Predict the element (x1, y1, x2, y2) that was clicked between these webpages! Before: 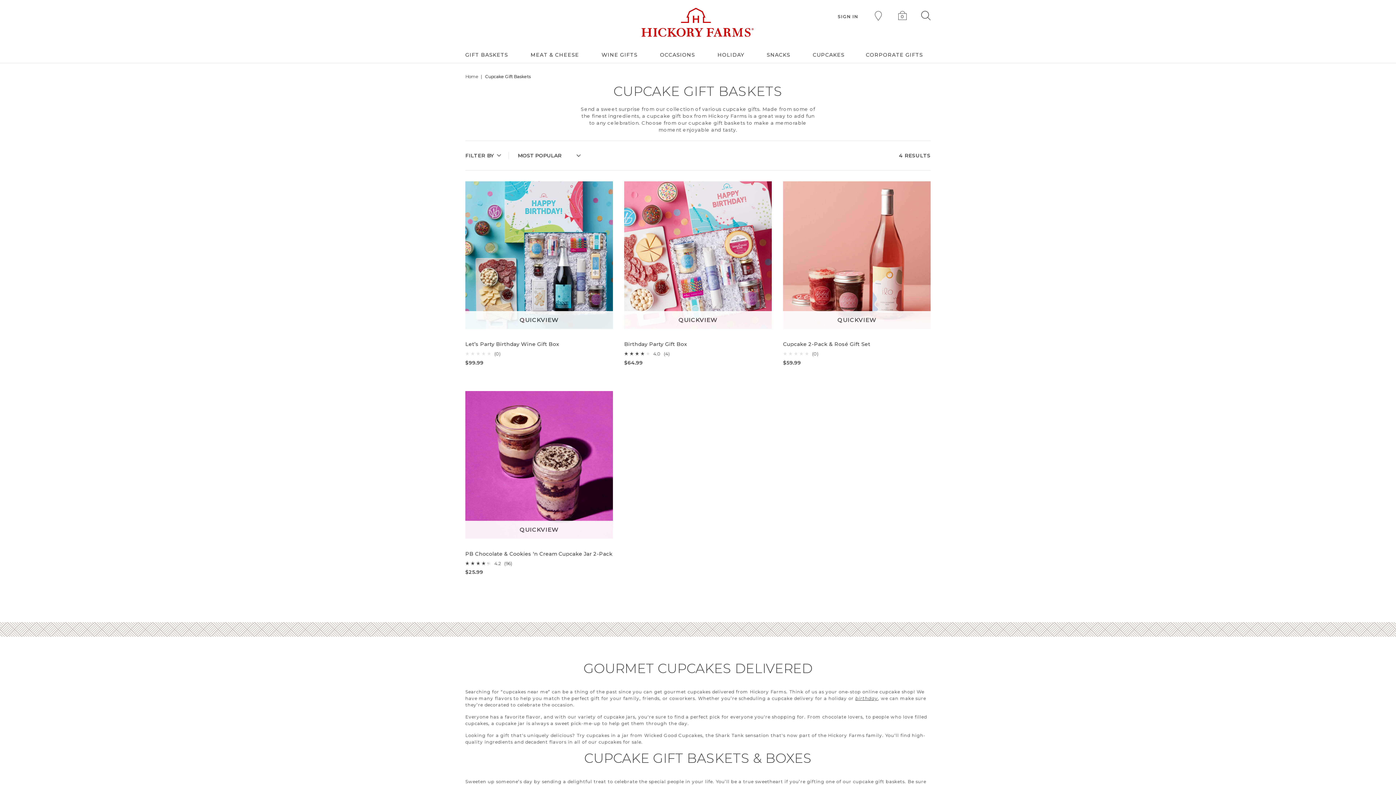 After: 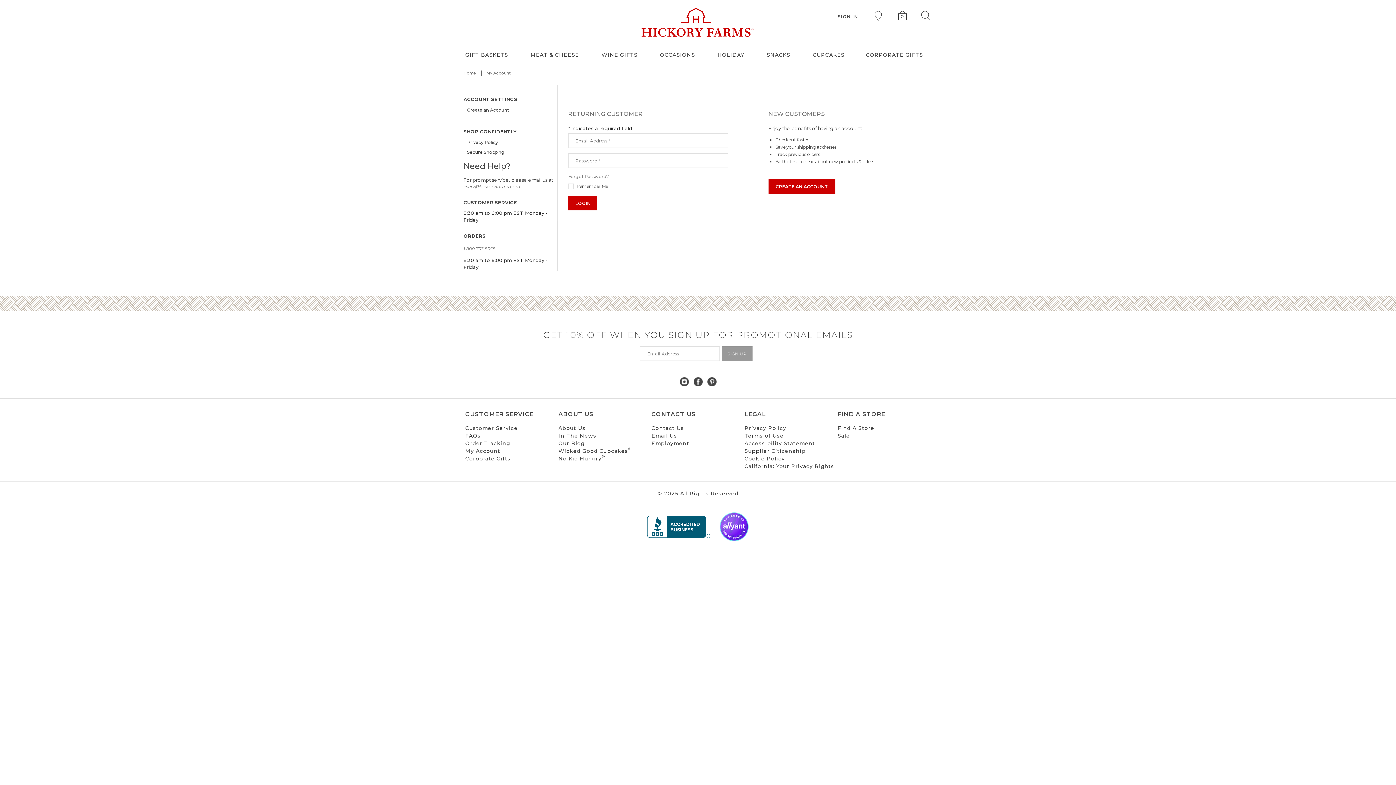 Action: bbox: (837, 13, 858, 19) label: SIGN IN